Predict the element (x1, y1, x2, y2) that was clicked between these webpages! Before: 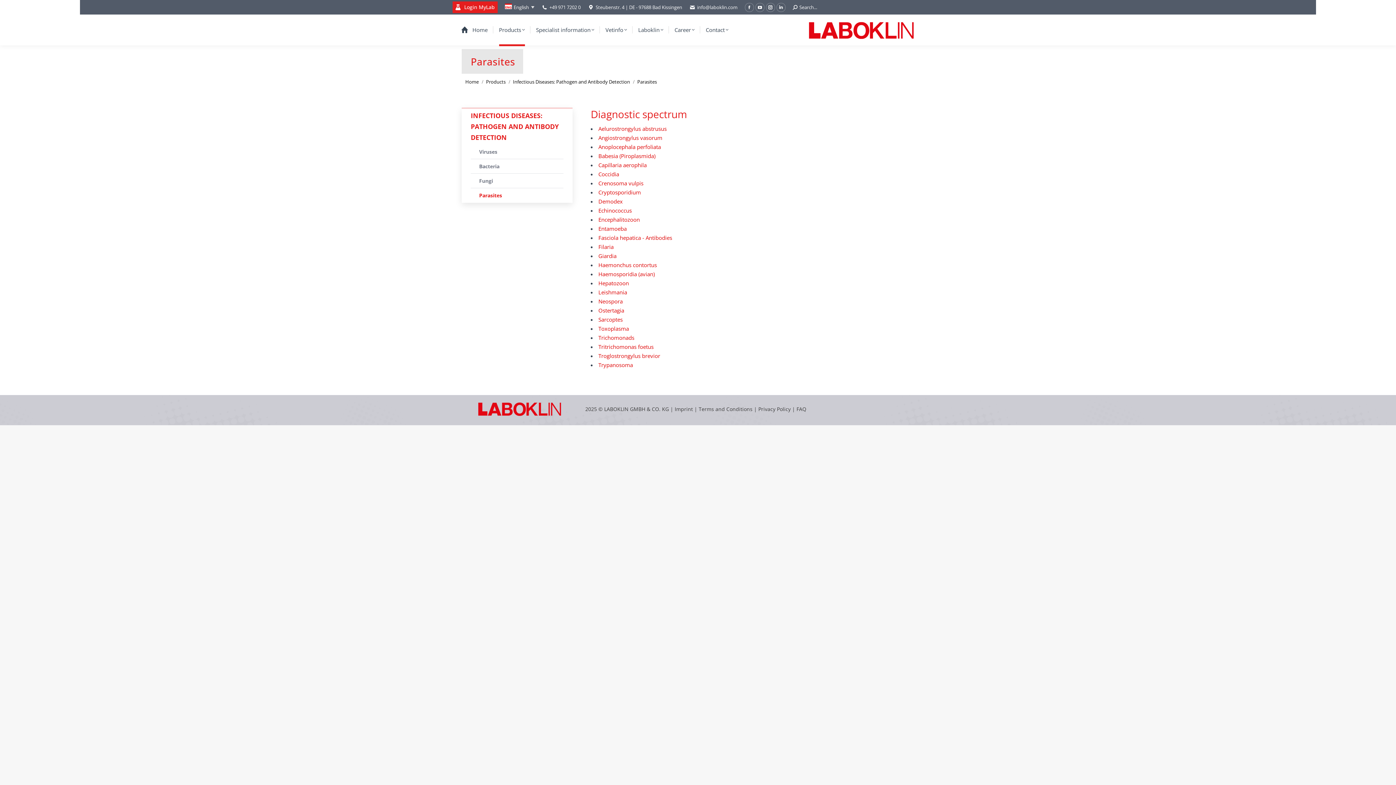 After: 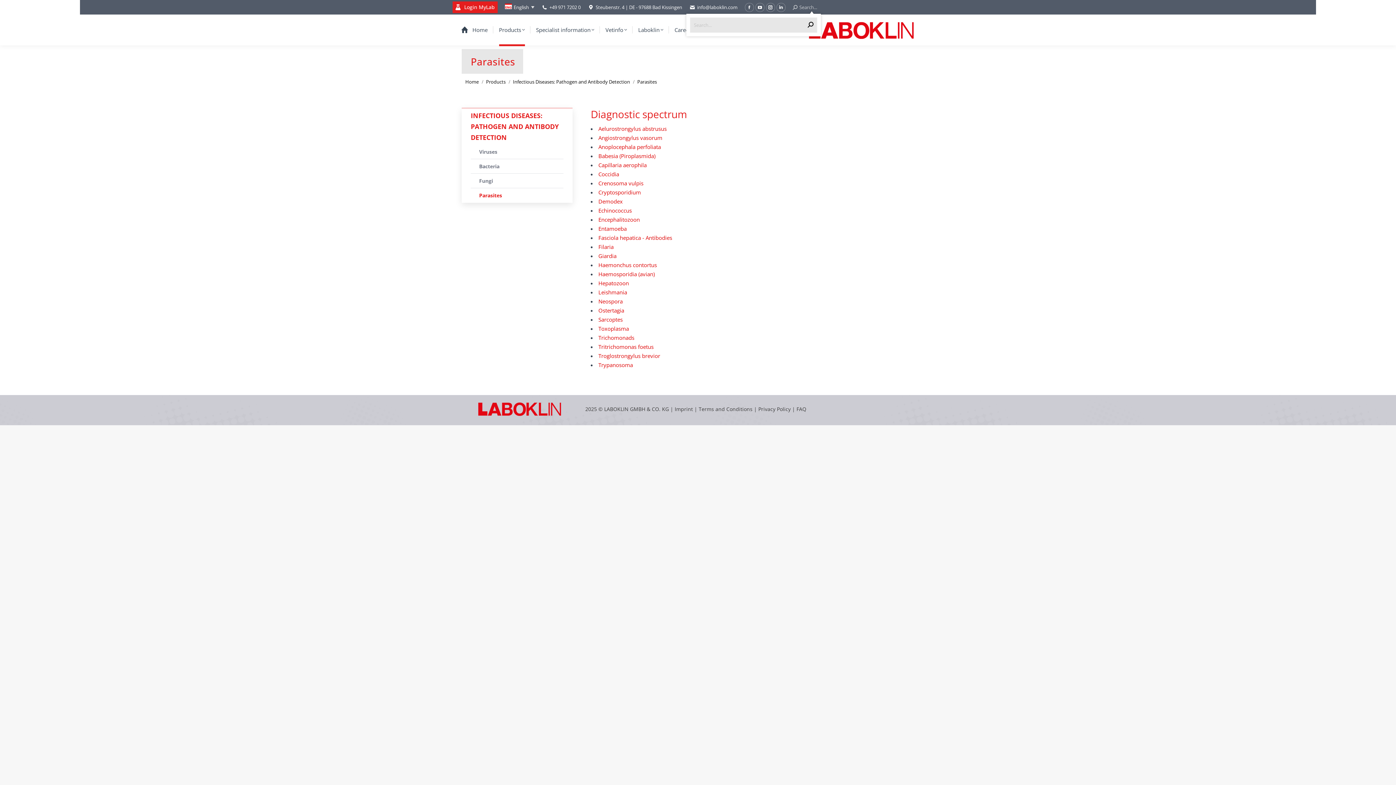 Action: bbox: (793, 3, 817, 10) label: Search...